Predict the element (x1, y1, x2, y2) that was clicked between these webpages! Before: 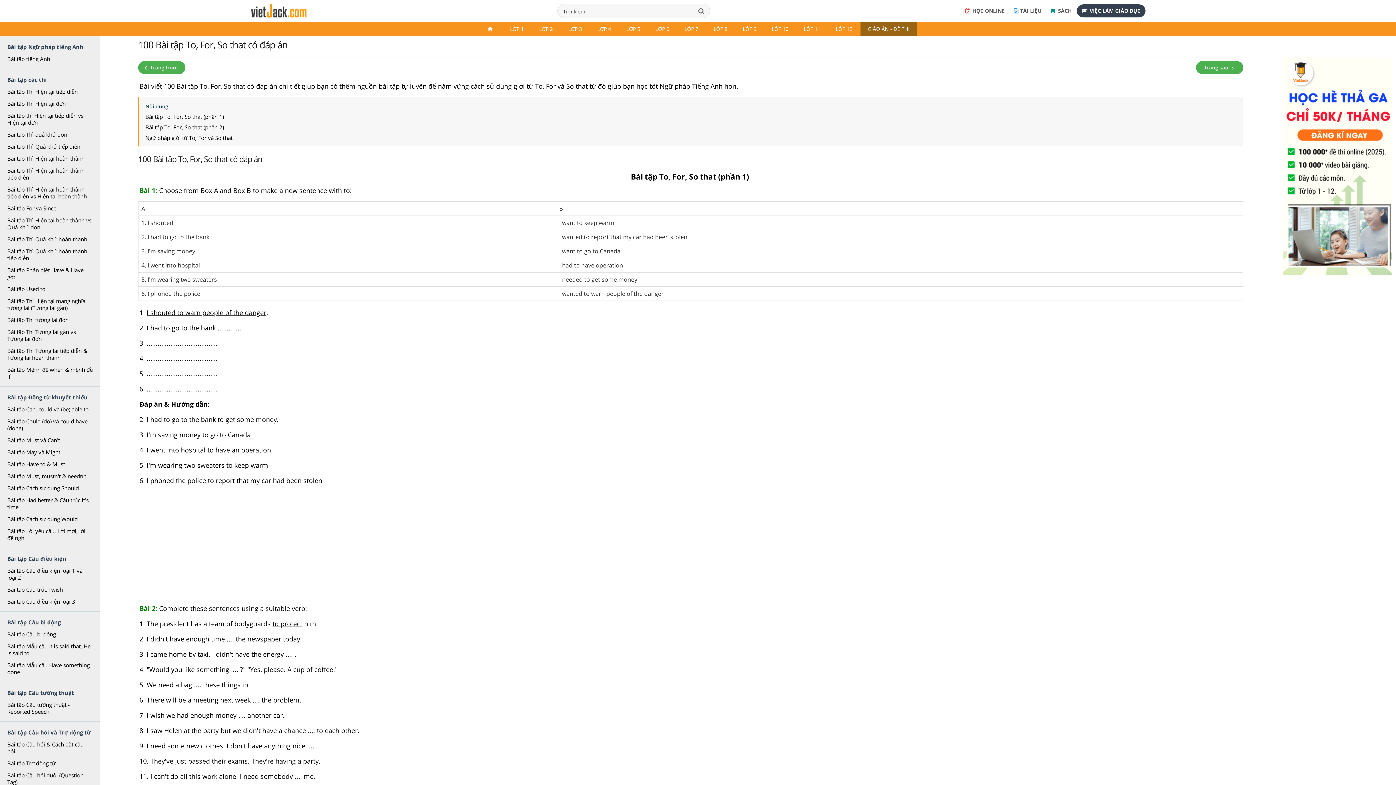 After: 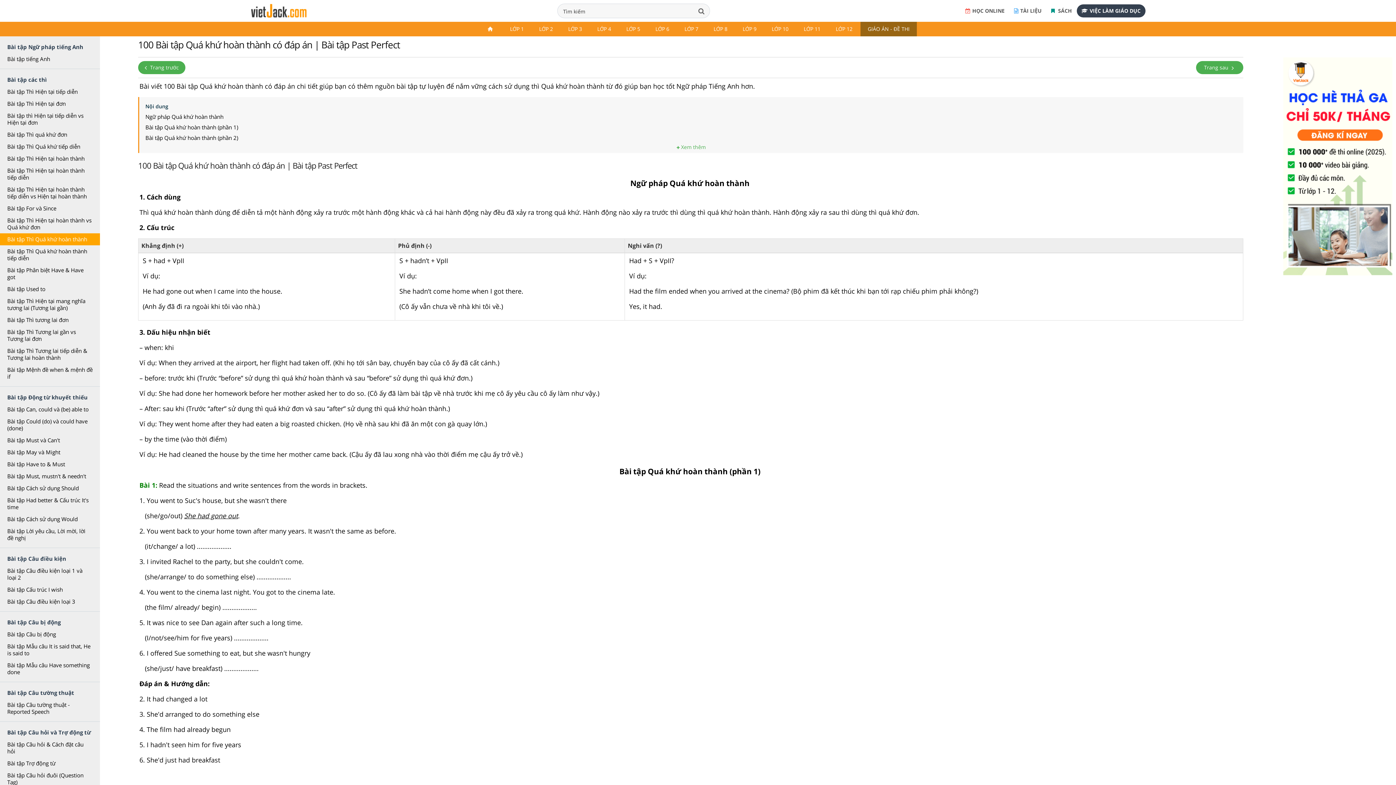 Action: label: Bài tập Thì Quá khứ hoàn thành bbox: (0, 233, 100, 245)